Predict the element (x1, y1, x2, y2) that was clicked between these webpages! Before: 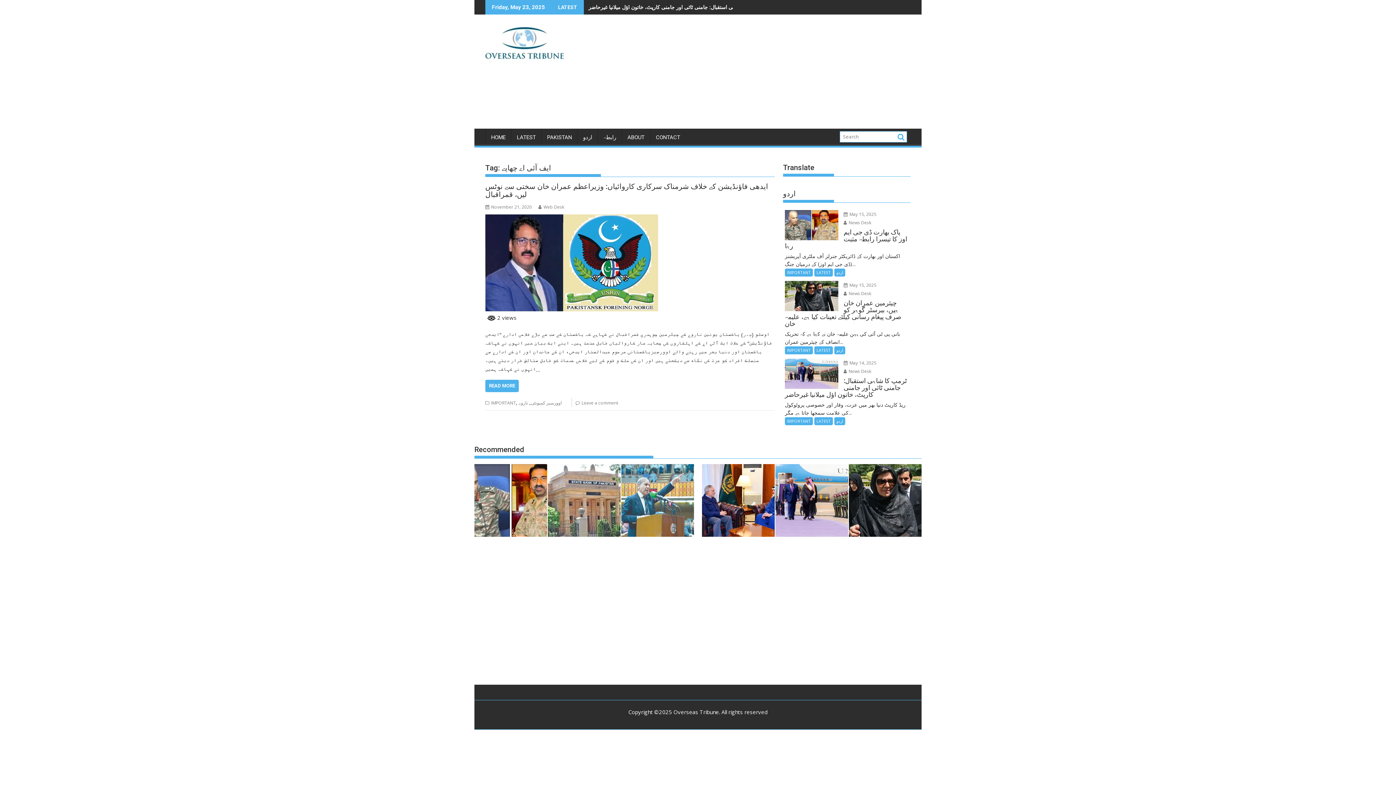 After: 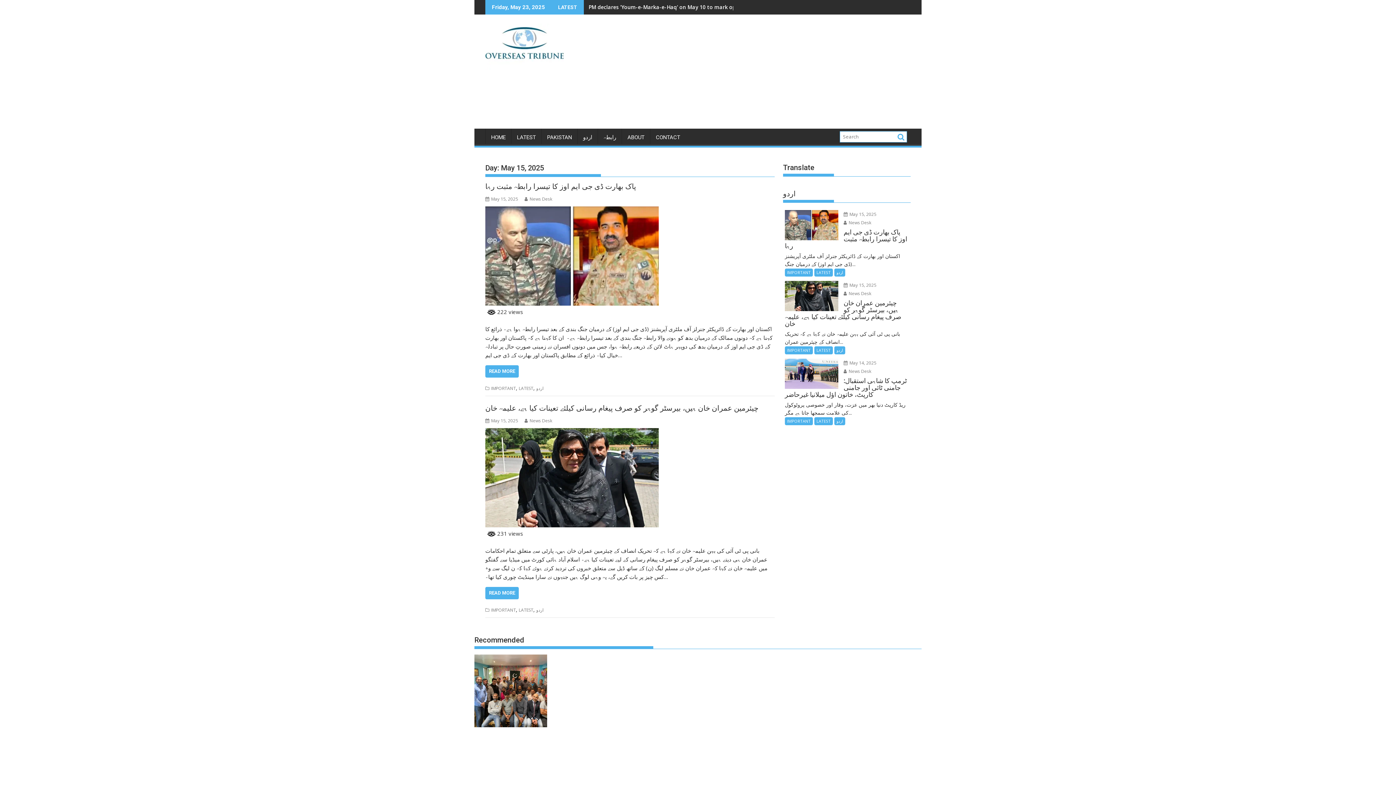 Action: bbox: (843, 282, 876, 288) label:  May 15, 2025